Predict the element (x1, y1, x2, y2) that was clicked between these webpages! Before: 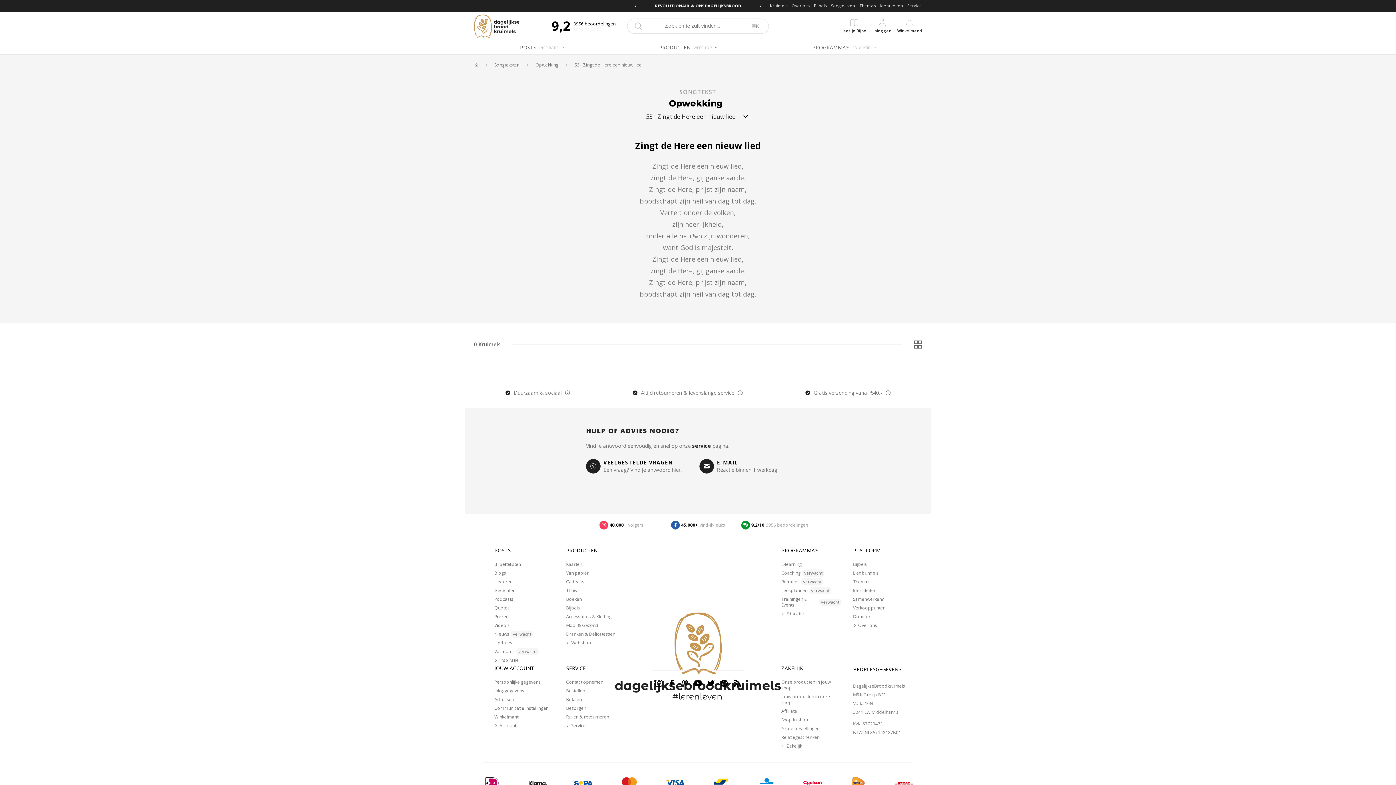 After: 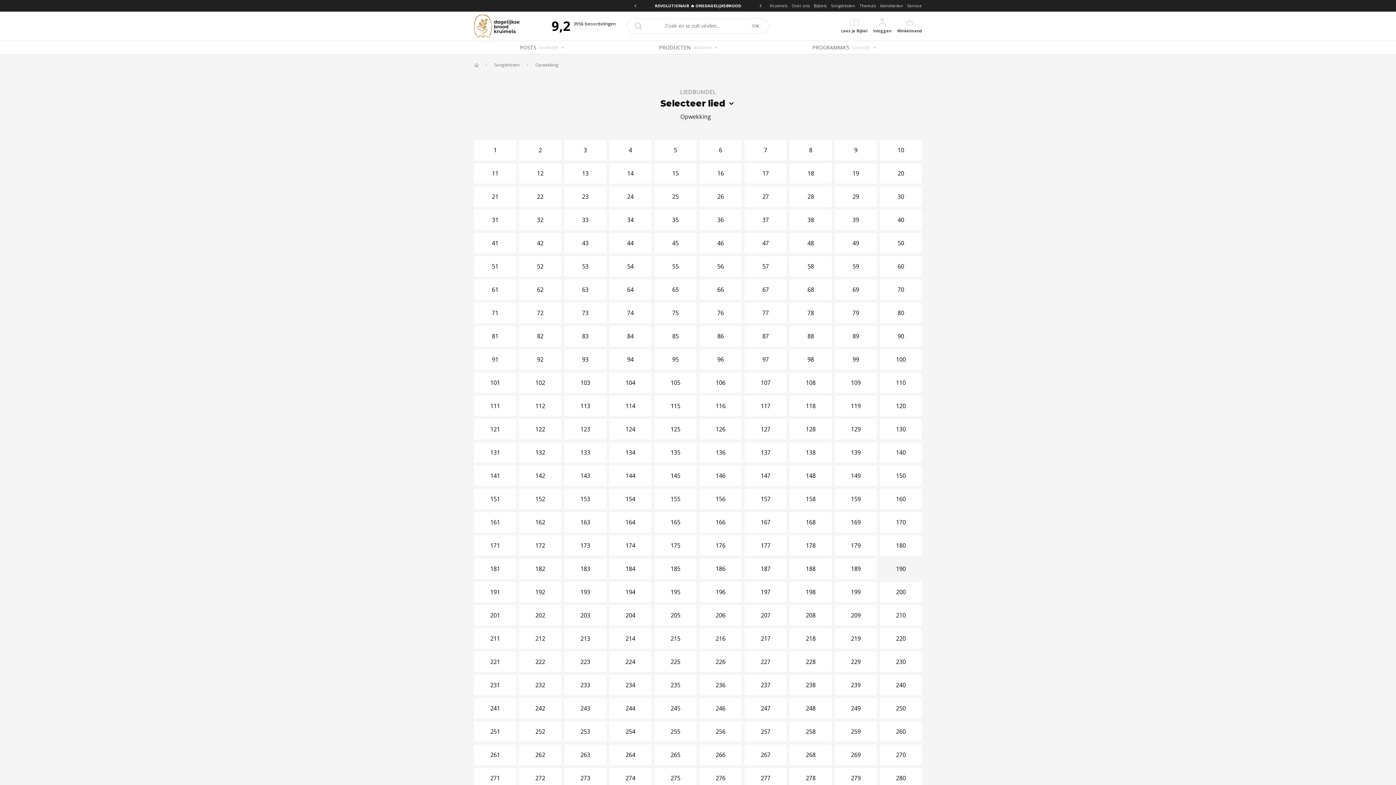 Action: label: Liedbundels bbox: (853, 569, 913, 577)